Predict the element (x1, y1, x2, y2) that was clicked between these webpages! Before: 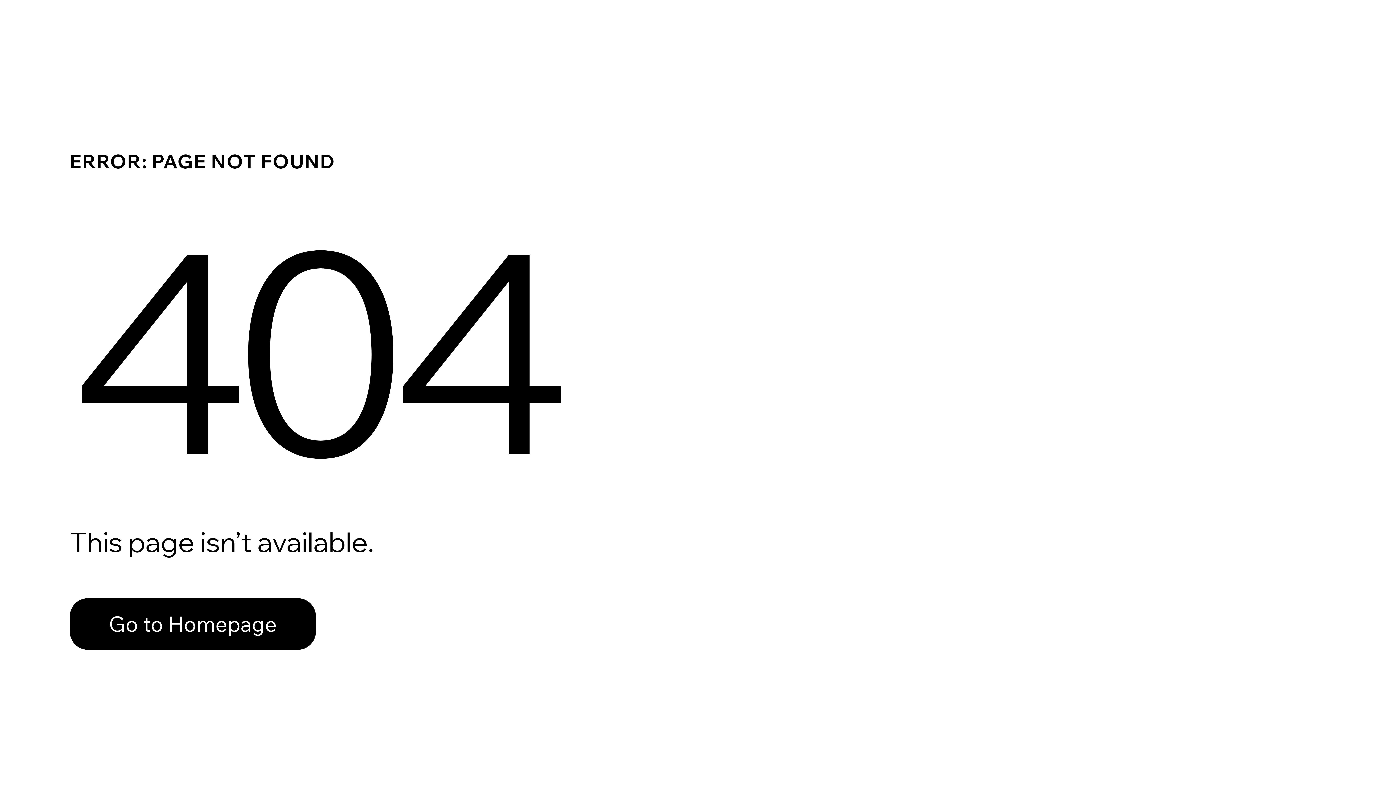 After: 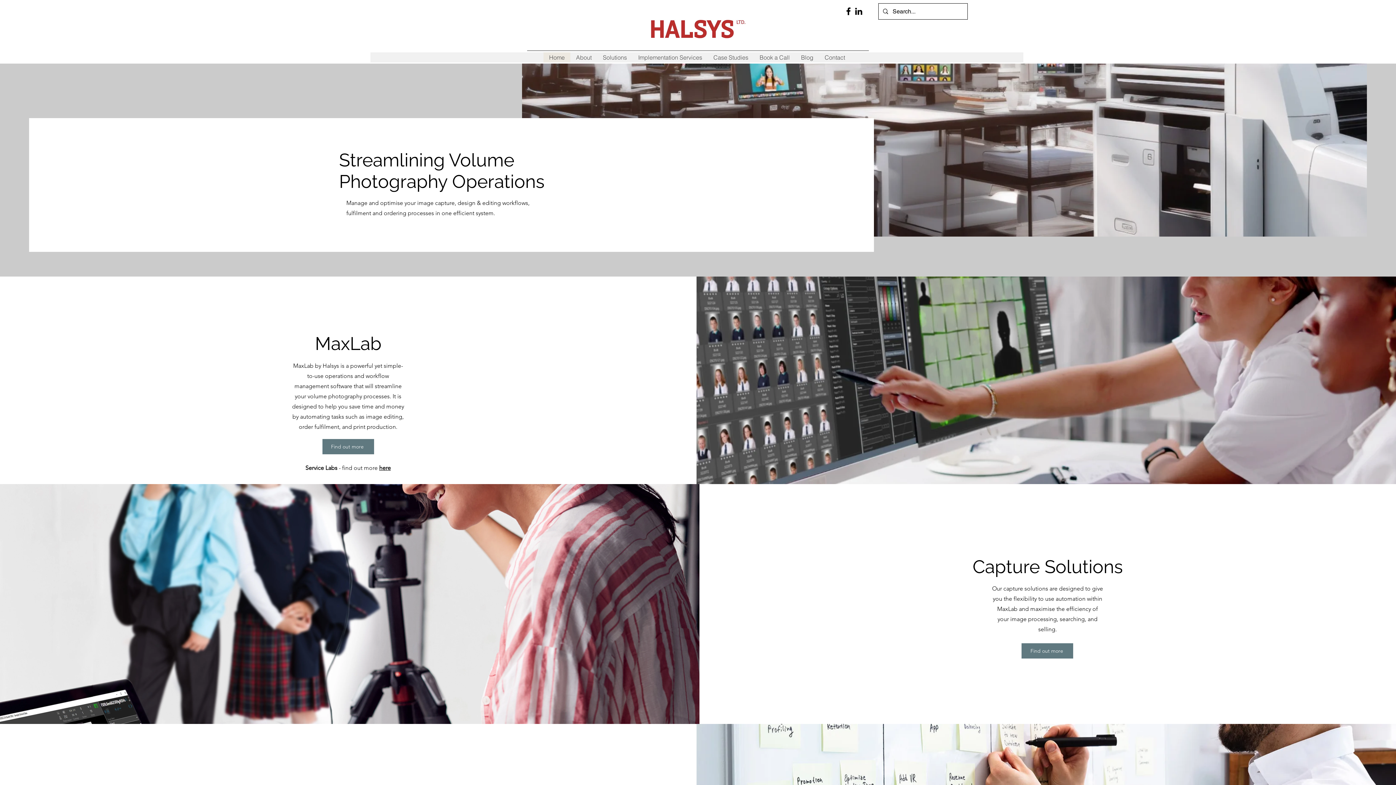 Action: bbox: (69, 582, 768, 659) label: Go to Homepage